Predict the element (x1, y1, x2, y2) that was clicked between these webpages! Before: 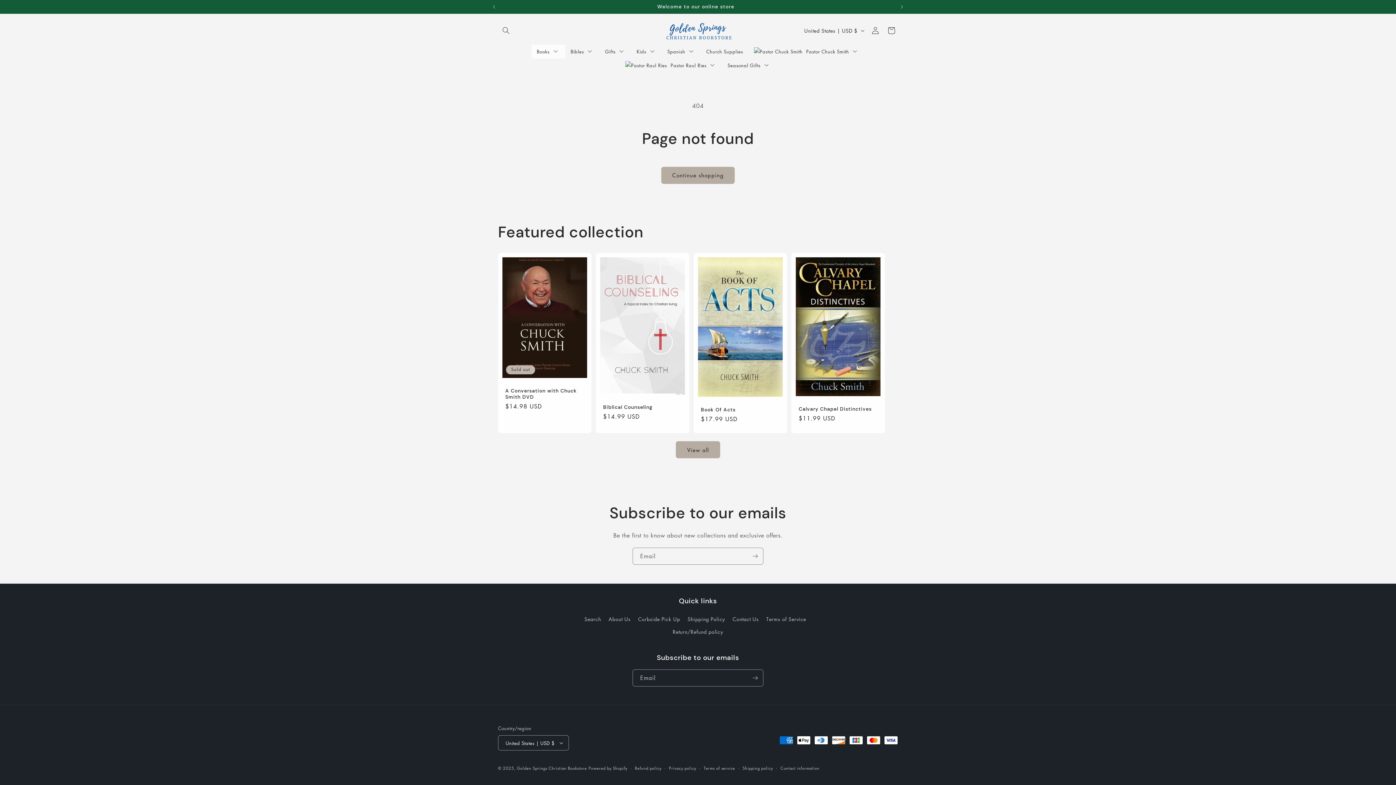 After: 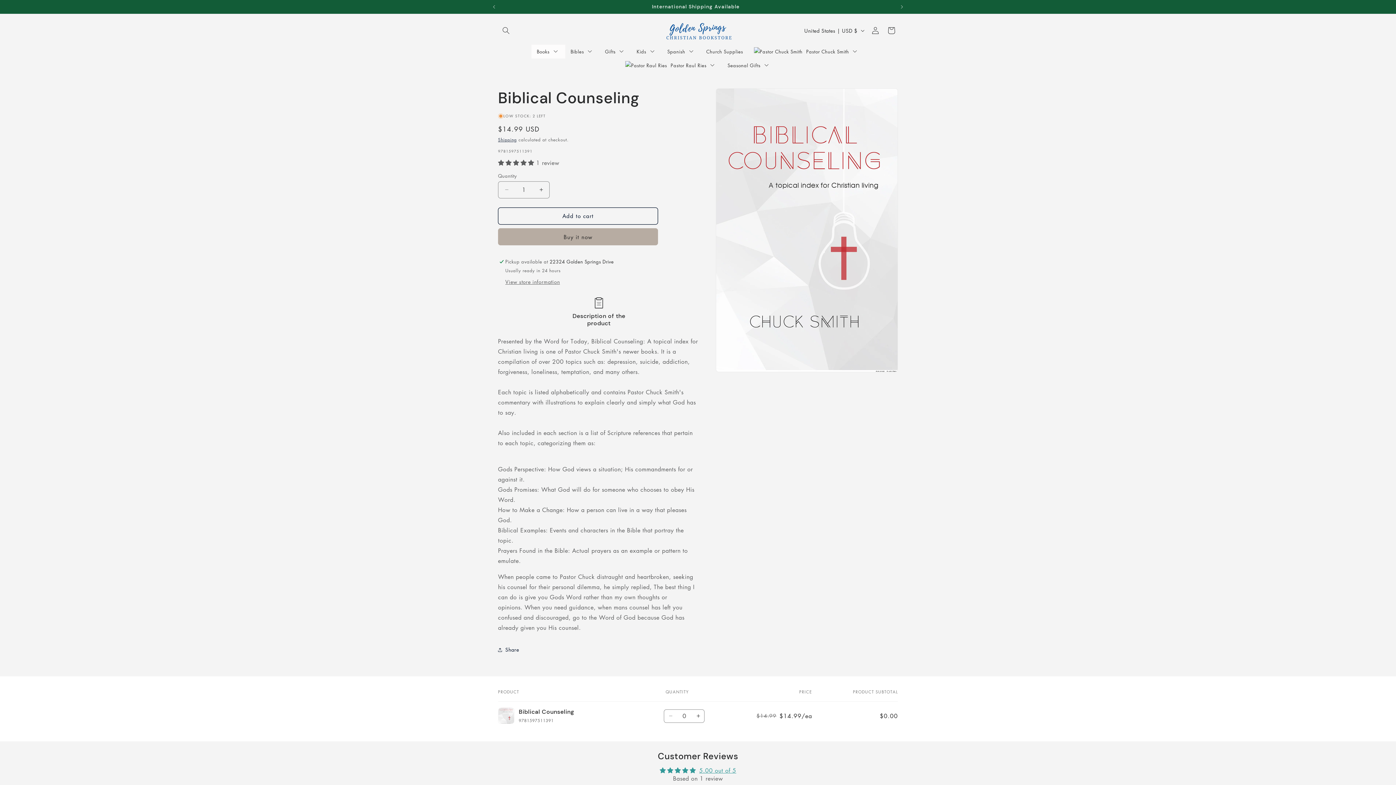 Action: bbox: (603, 404, 682, 410) label: Biblical Counseling